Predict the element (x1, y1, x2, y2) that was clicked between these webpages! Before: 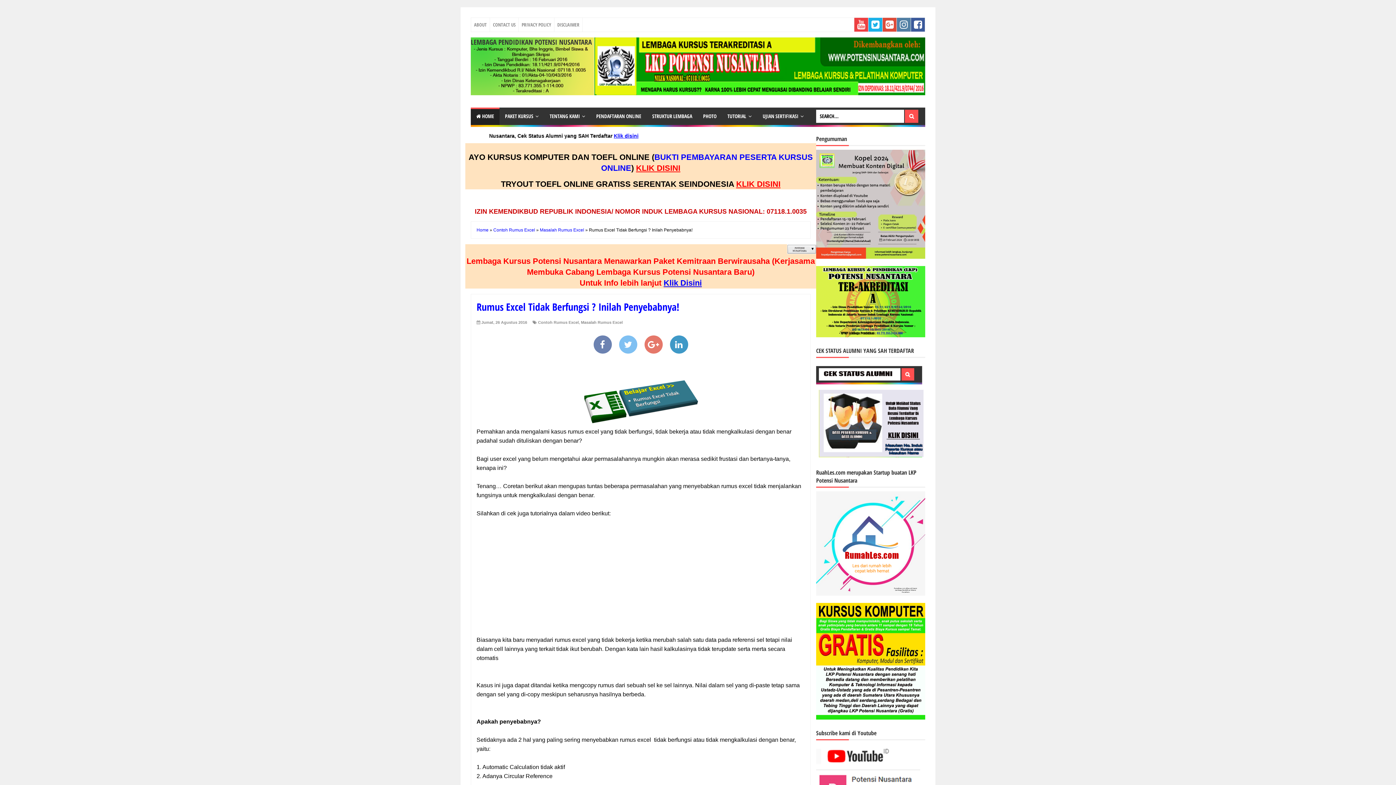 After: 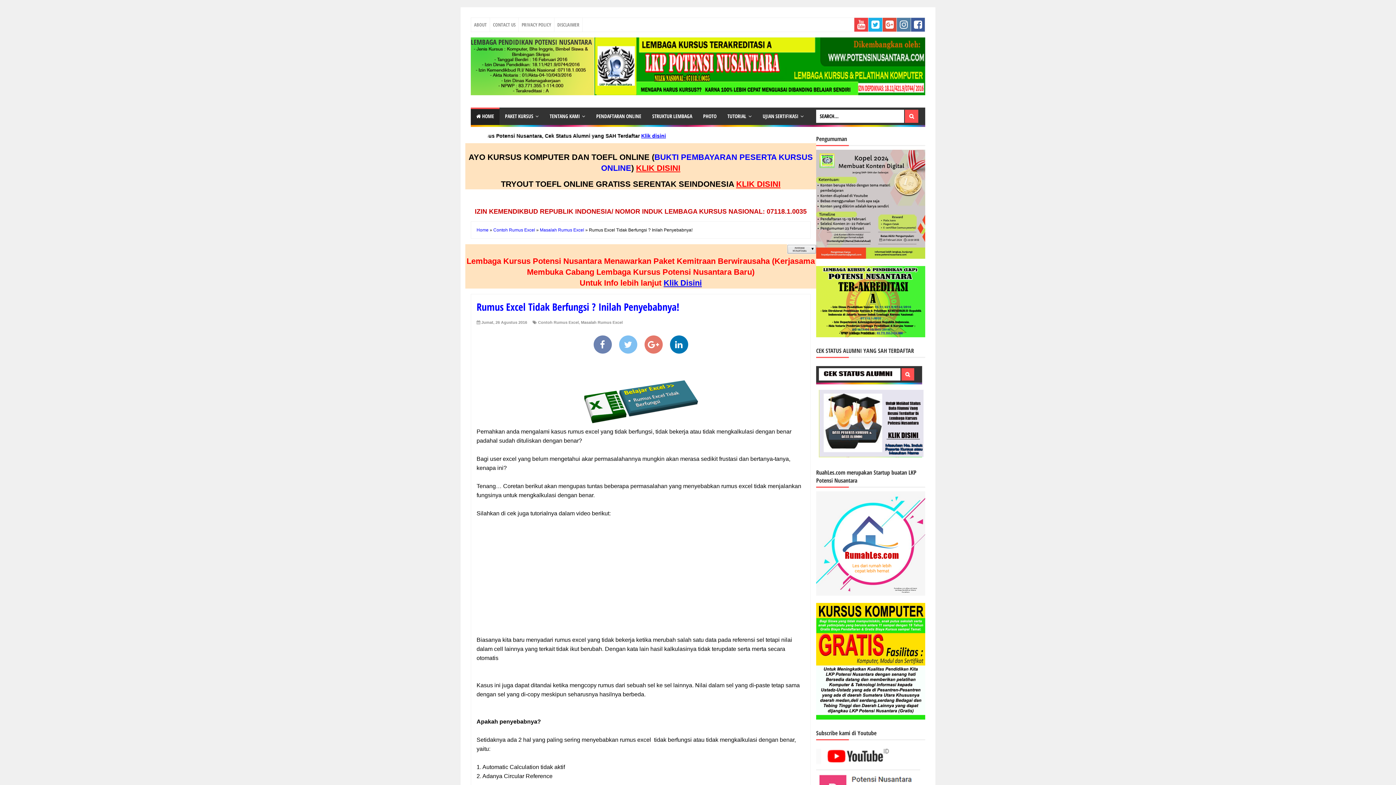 Action: bbox: (670, 335, 688, 353)